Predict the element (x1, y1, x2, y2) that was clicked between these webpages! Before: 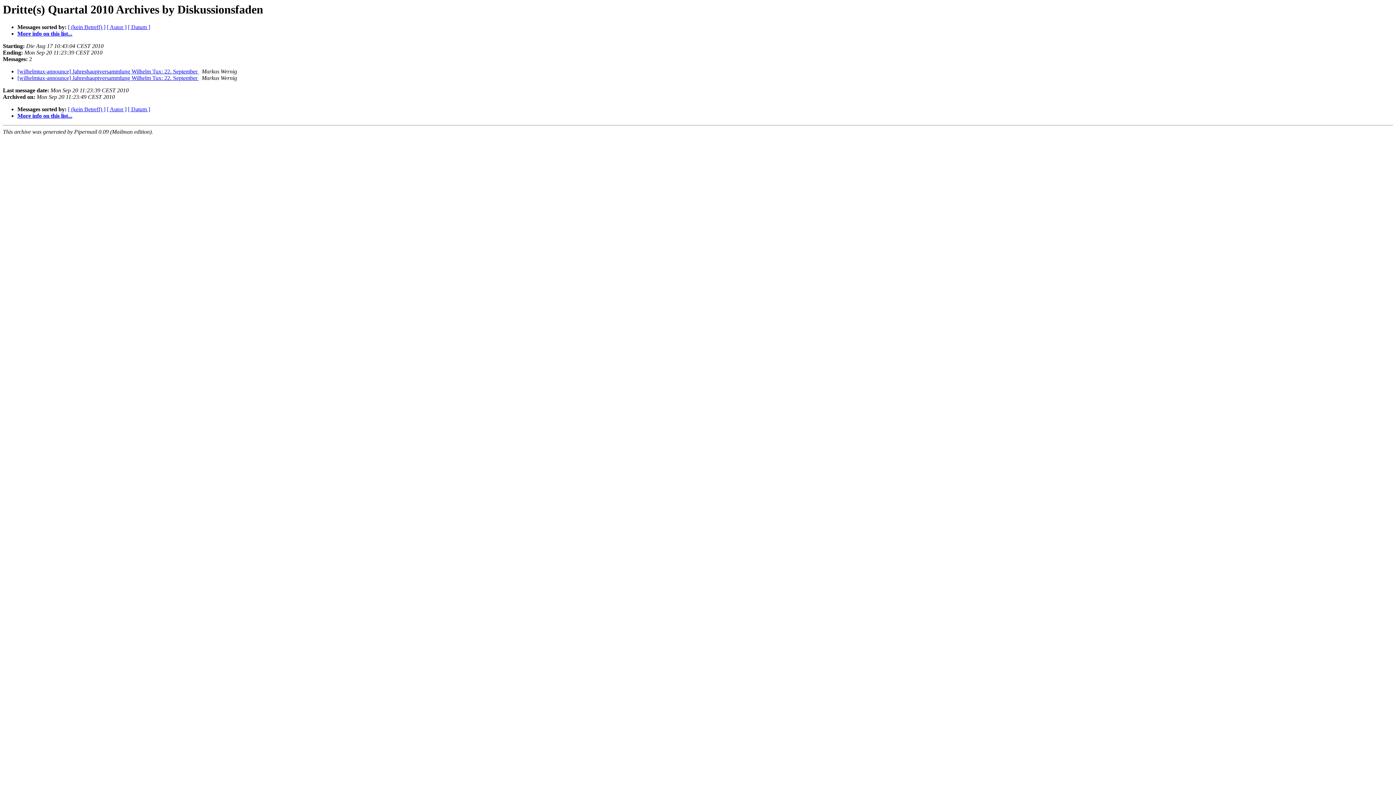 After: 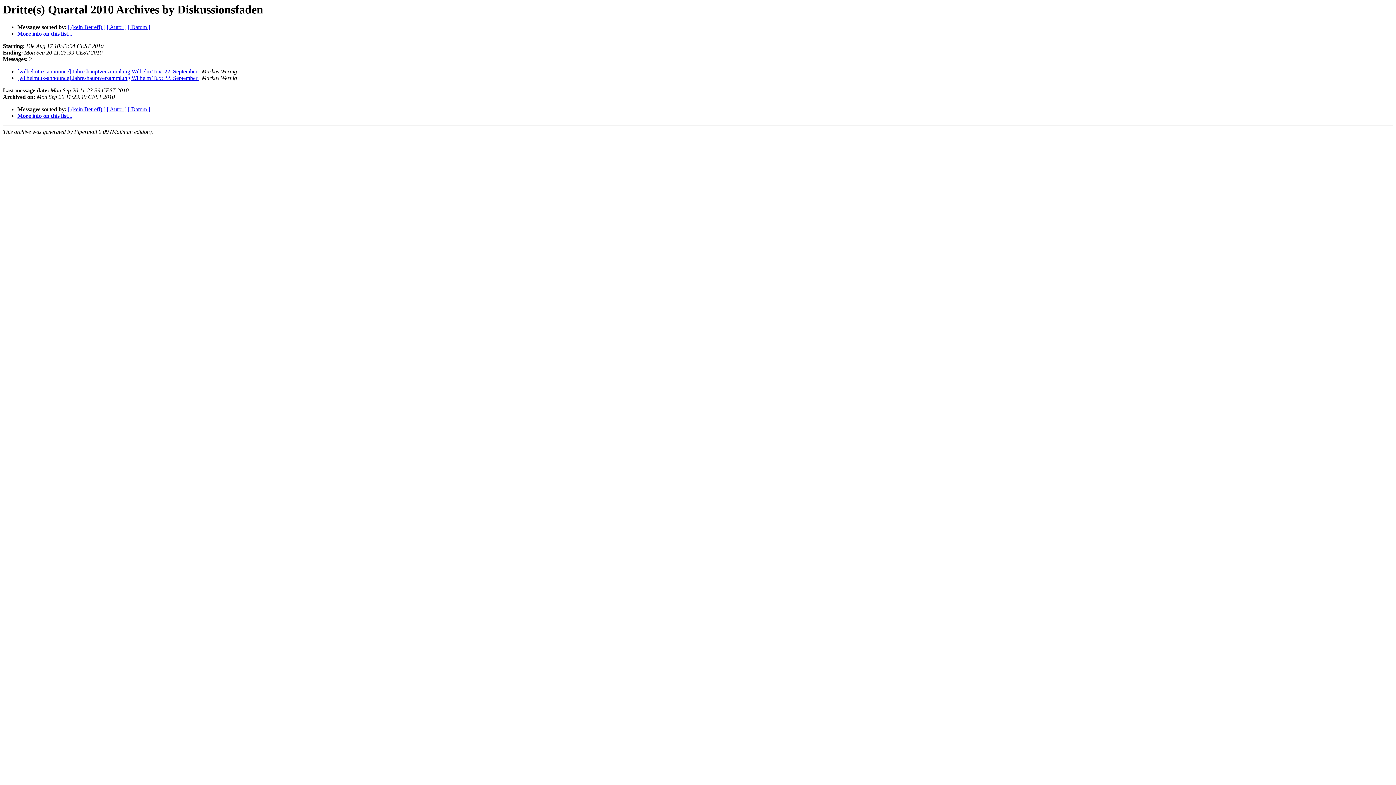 Action: label:   bbox: (198, 68, 200, 74)